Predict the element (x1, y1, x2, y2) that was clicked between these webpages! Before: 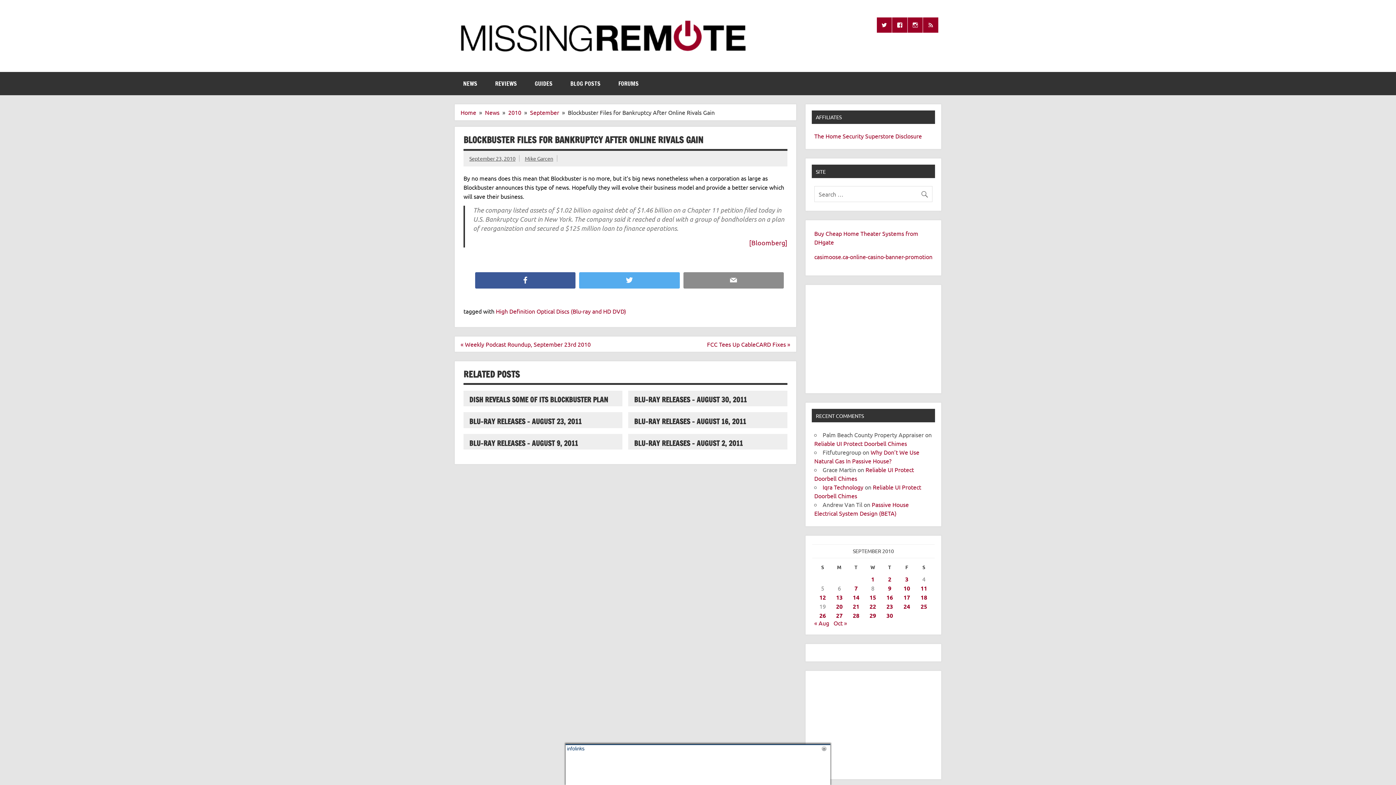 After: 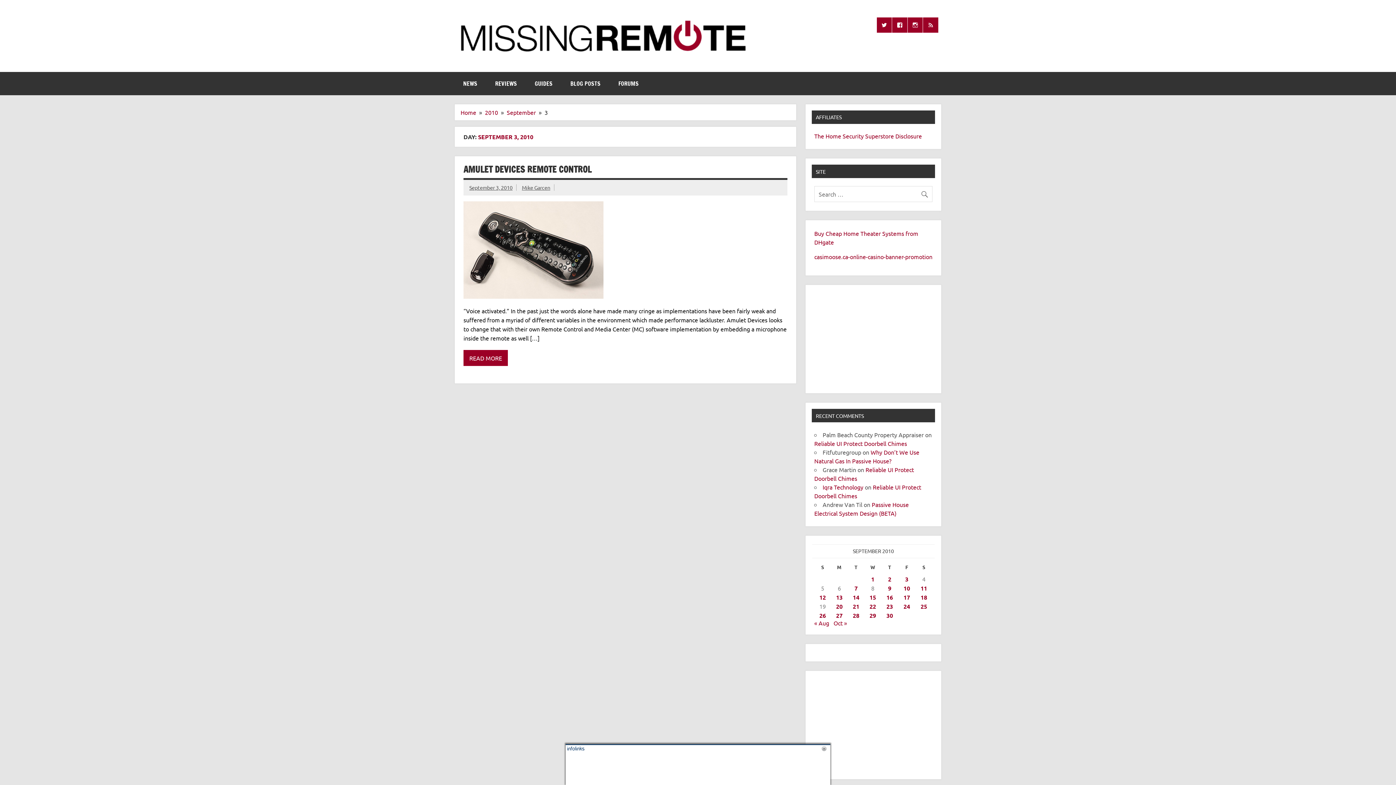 Action: bbox: (905, 575, 908, 583) label: Posts published on September 3, 2010